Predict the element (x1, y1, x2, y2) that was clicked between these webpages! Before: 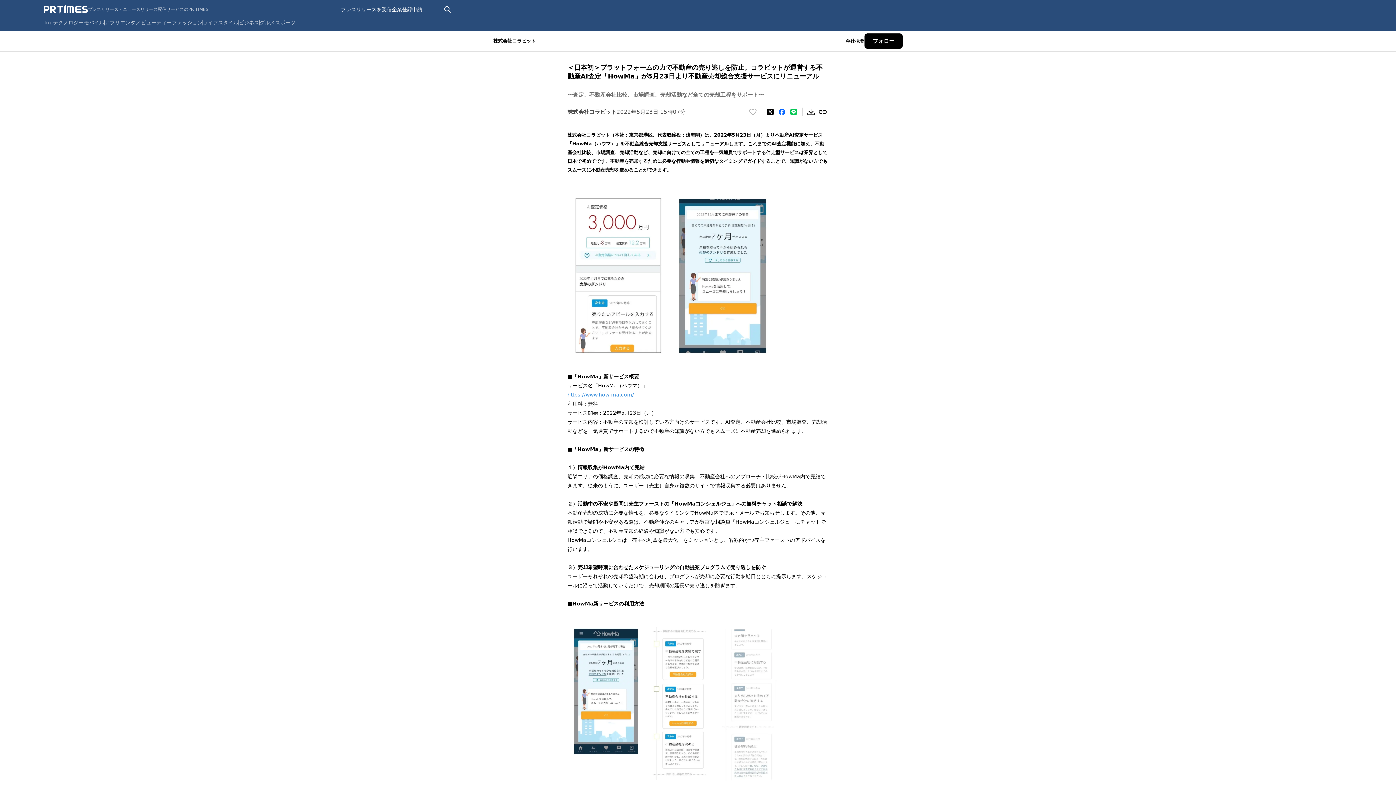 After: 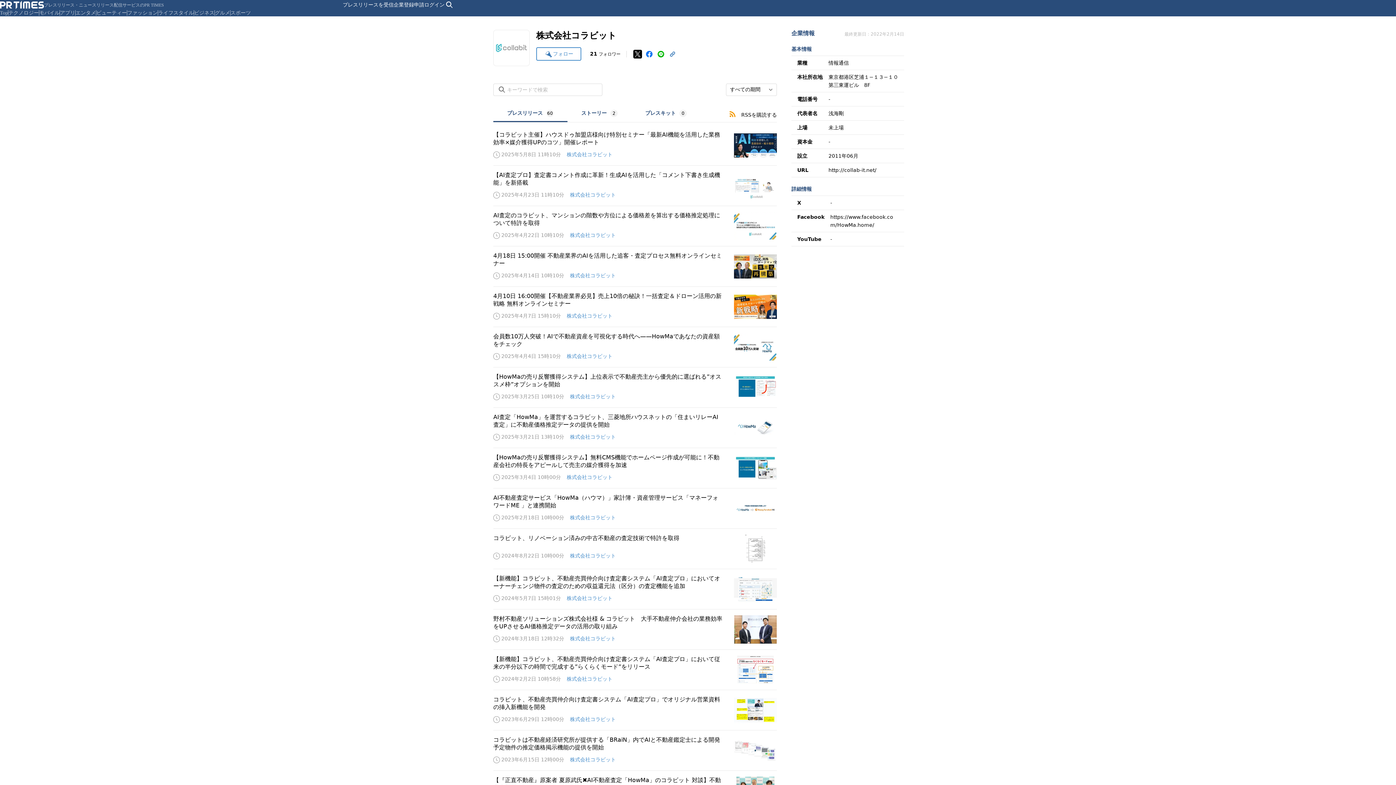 Action: label: 株式会社コラビット bbox: (493, 37, 536, 44)